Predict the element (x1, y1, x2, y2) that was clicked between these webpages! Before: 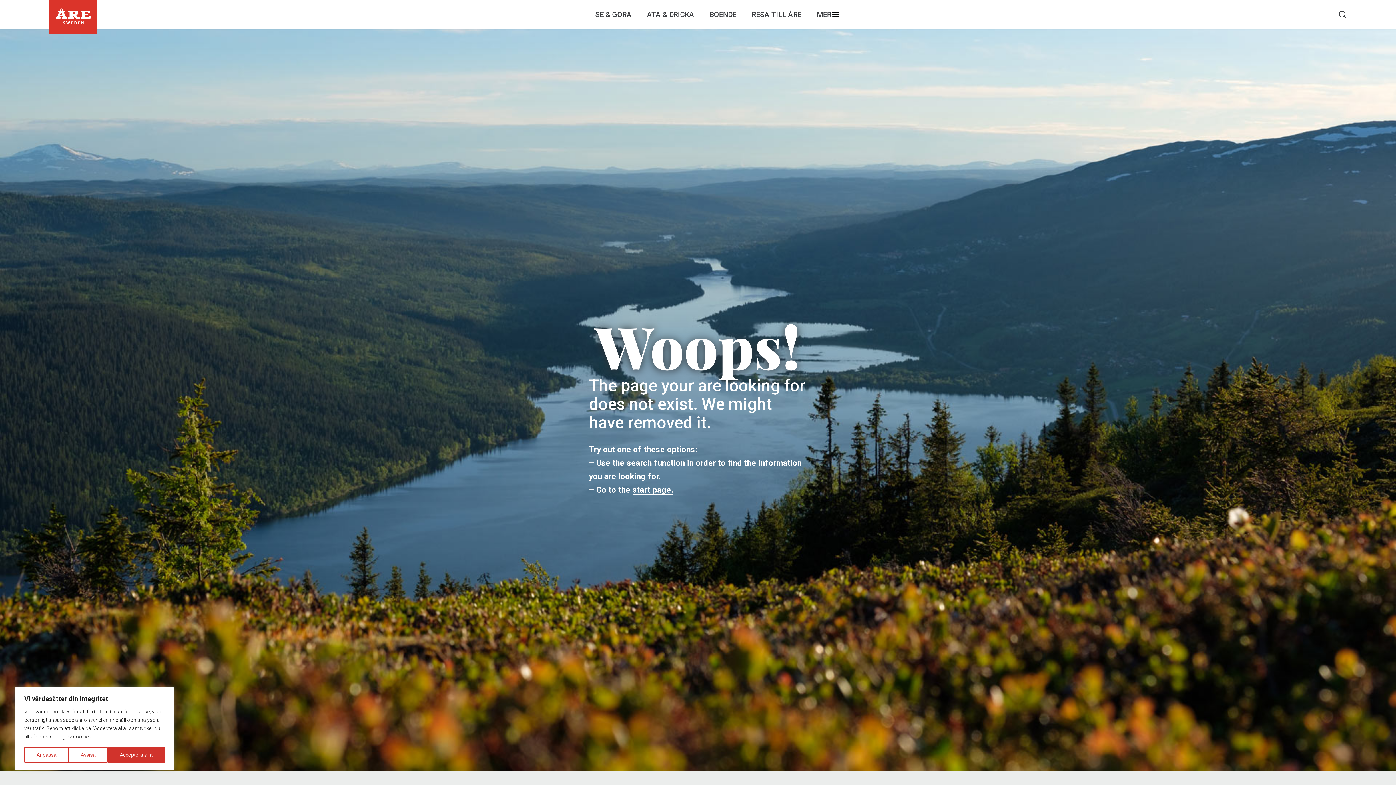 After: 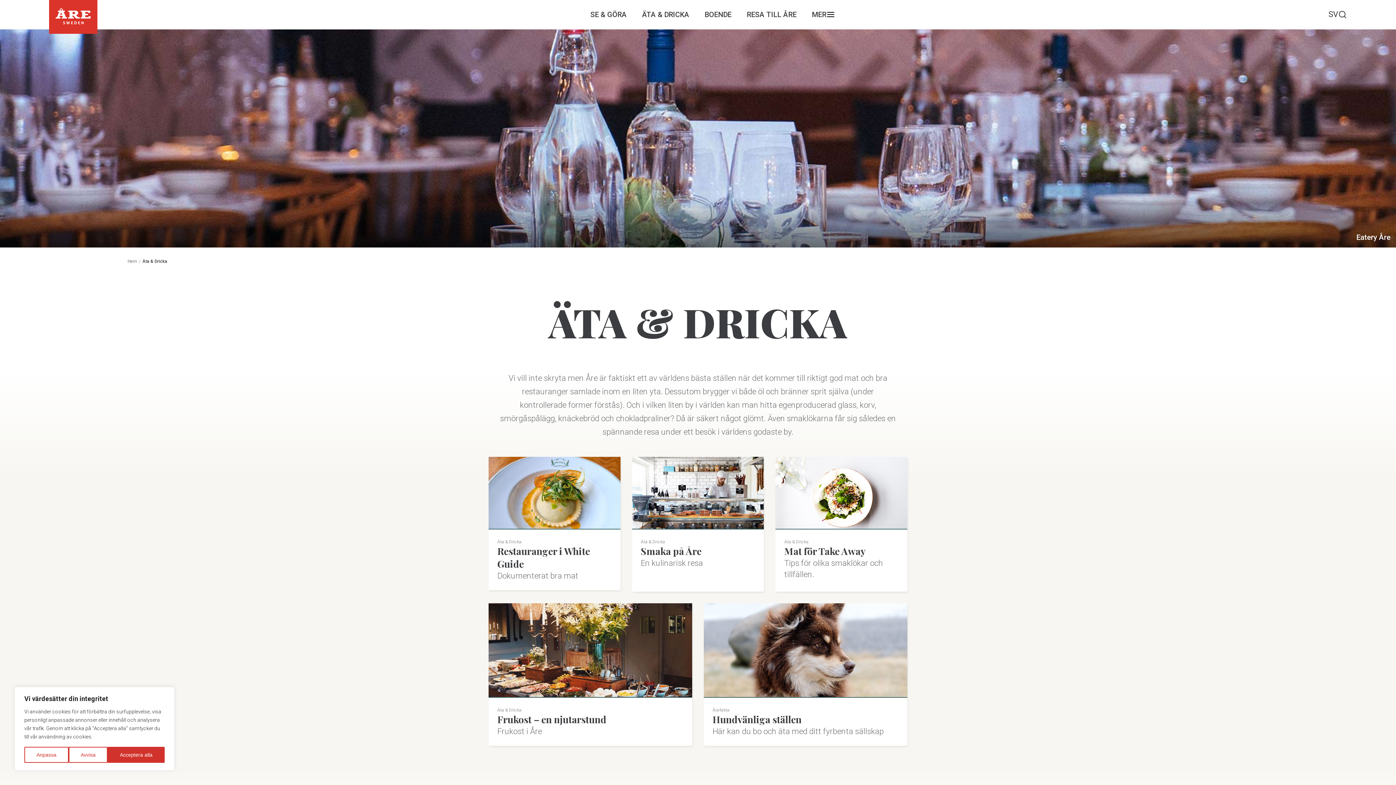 Action: bbox: (645, 8, 696, 20) label: ÄTA & DRICKA